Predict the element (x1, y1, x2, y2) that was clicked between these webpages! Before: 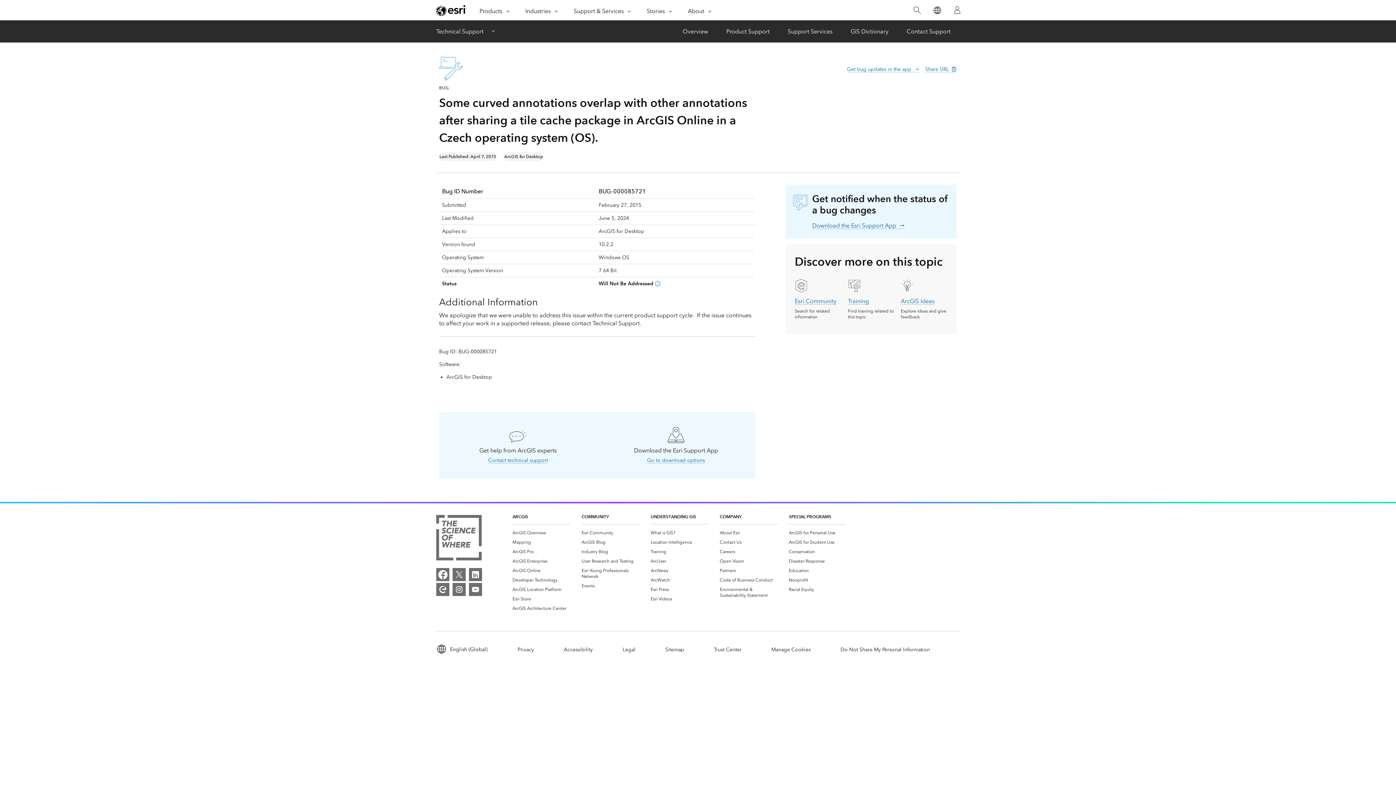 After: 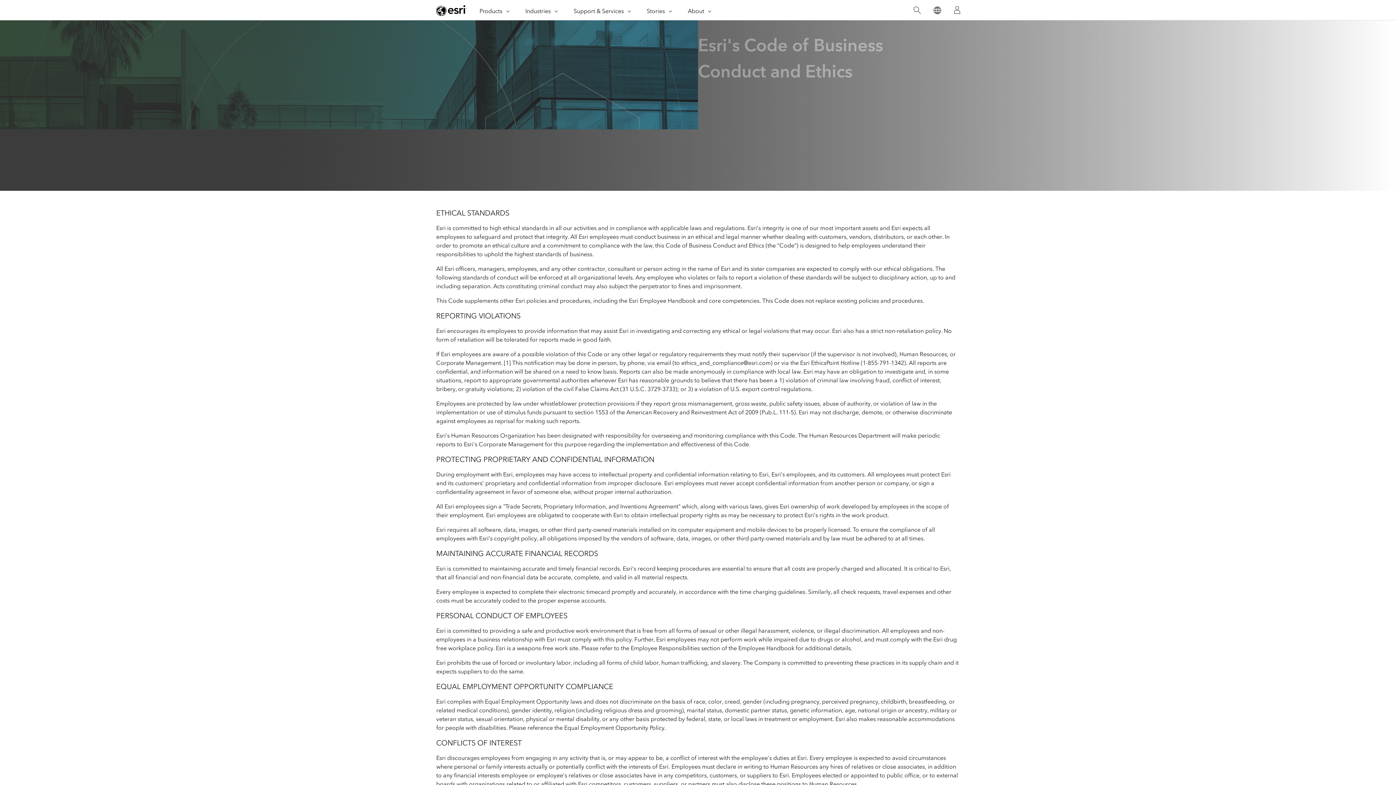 Action: label: Code of Business Conduct bbox: (719, 577, 773, 583)